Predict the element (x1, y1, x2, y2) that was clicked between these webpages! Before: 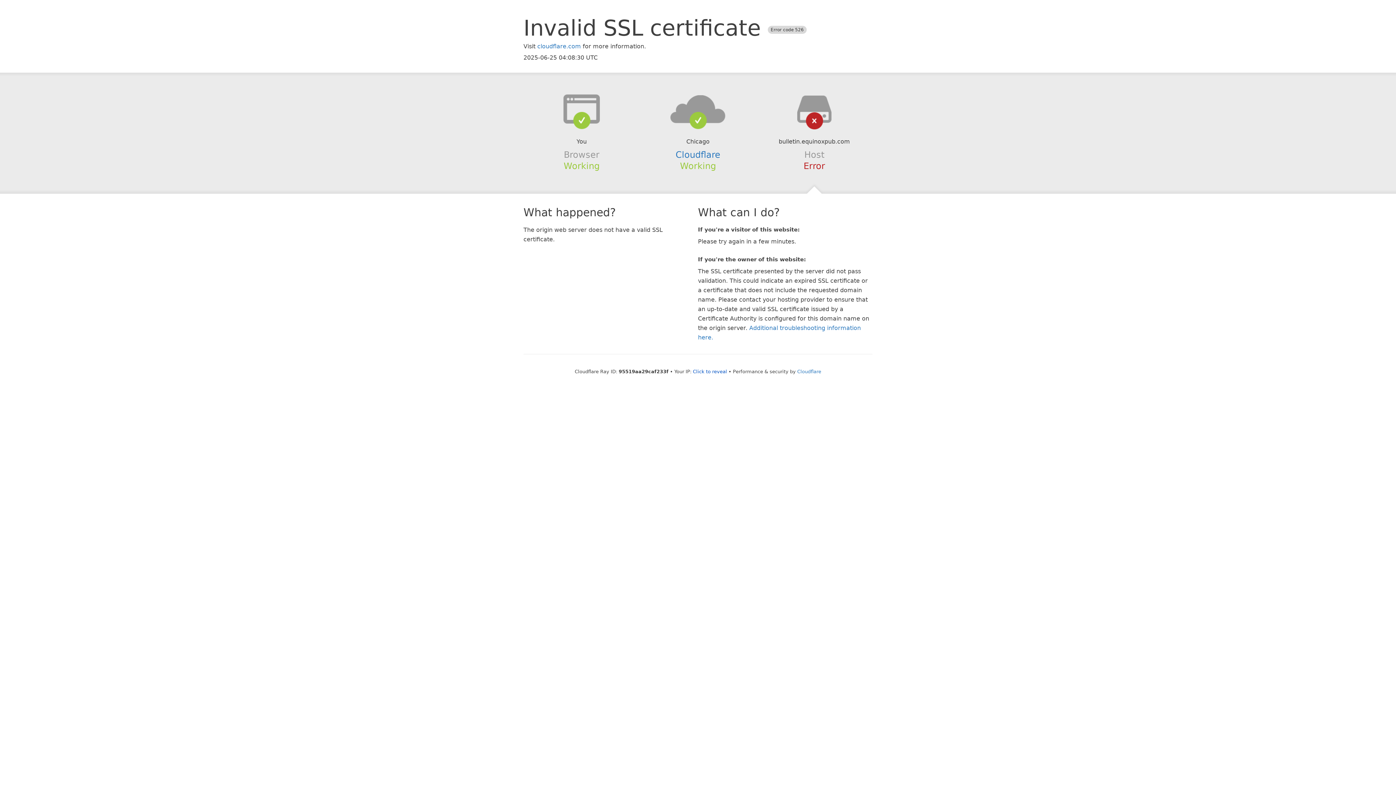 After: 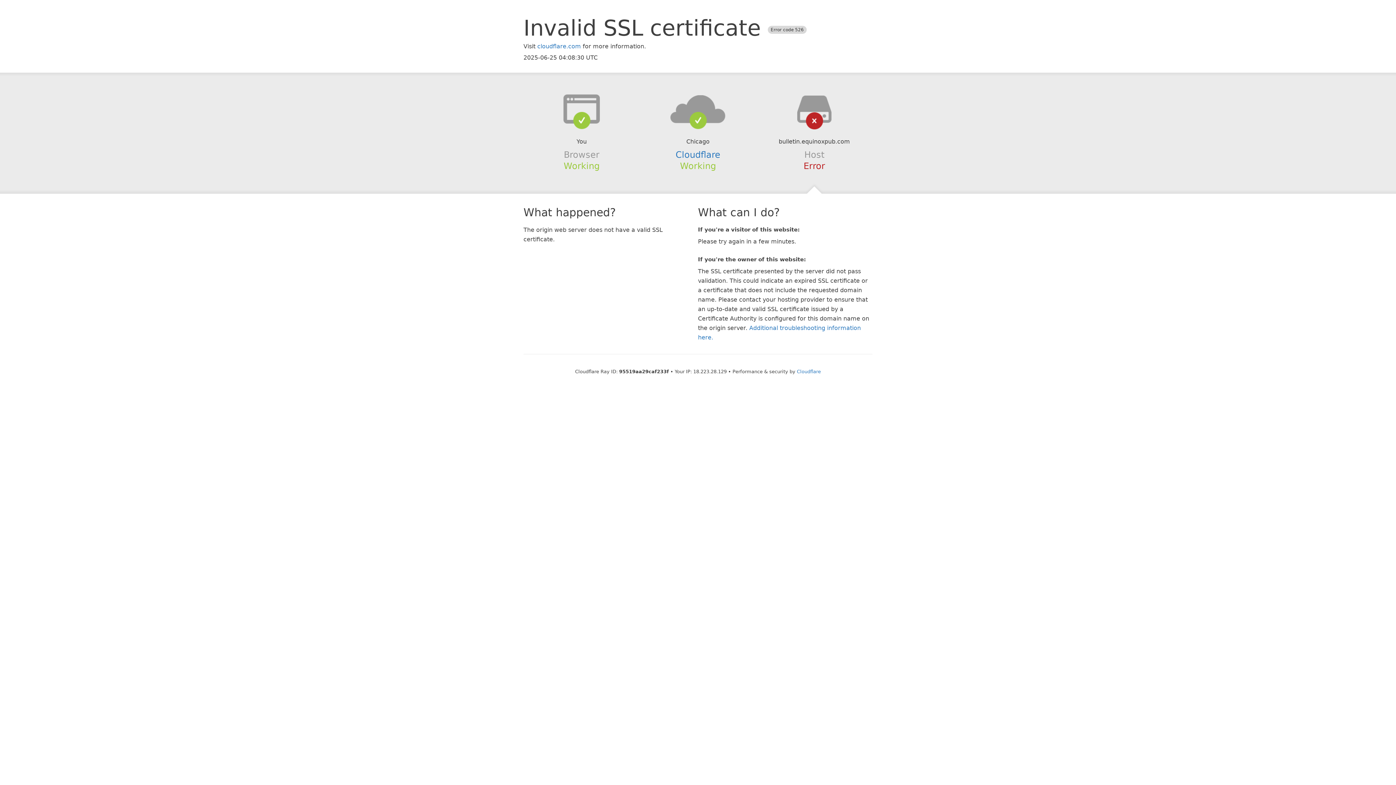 Action: label: Click to reveal bbox: (693, 368, 727, 374)